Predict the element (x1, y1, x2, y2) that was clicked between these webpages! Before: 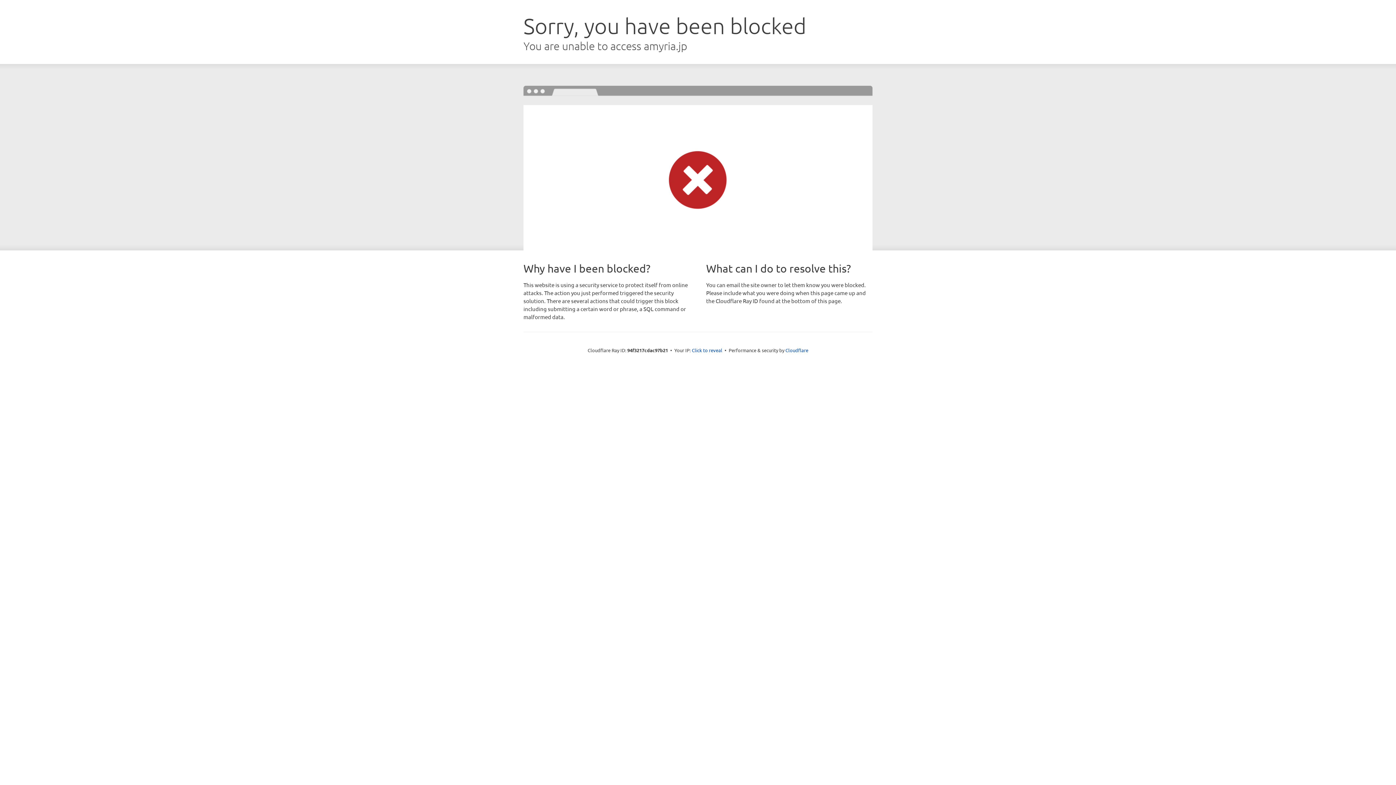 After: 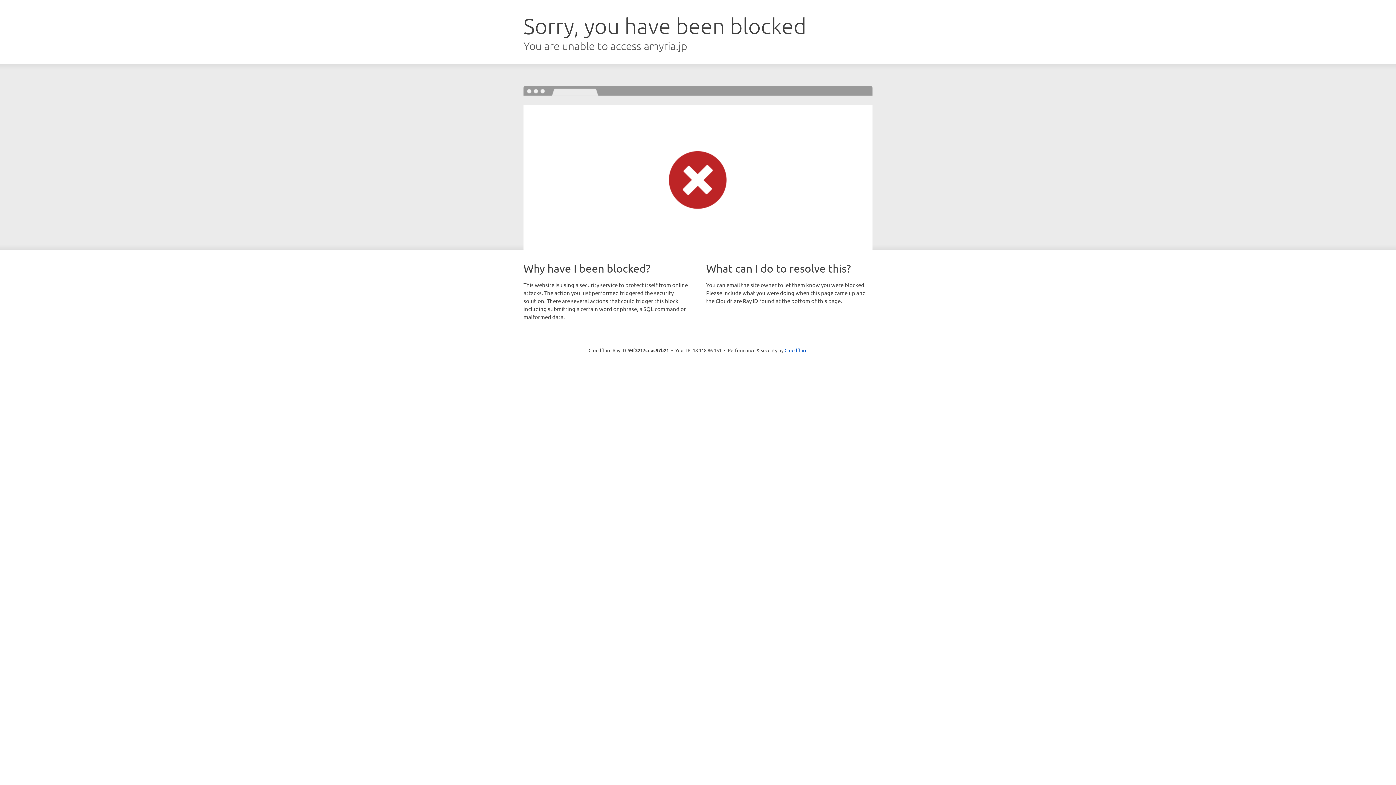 Action: bbox: (692, 346, 722, 353) label: Click to reveal